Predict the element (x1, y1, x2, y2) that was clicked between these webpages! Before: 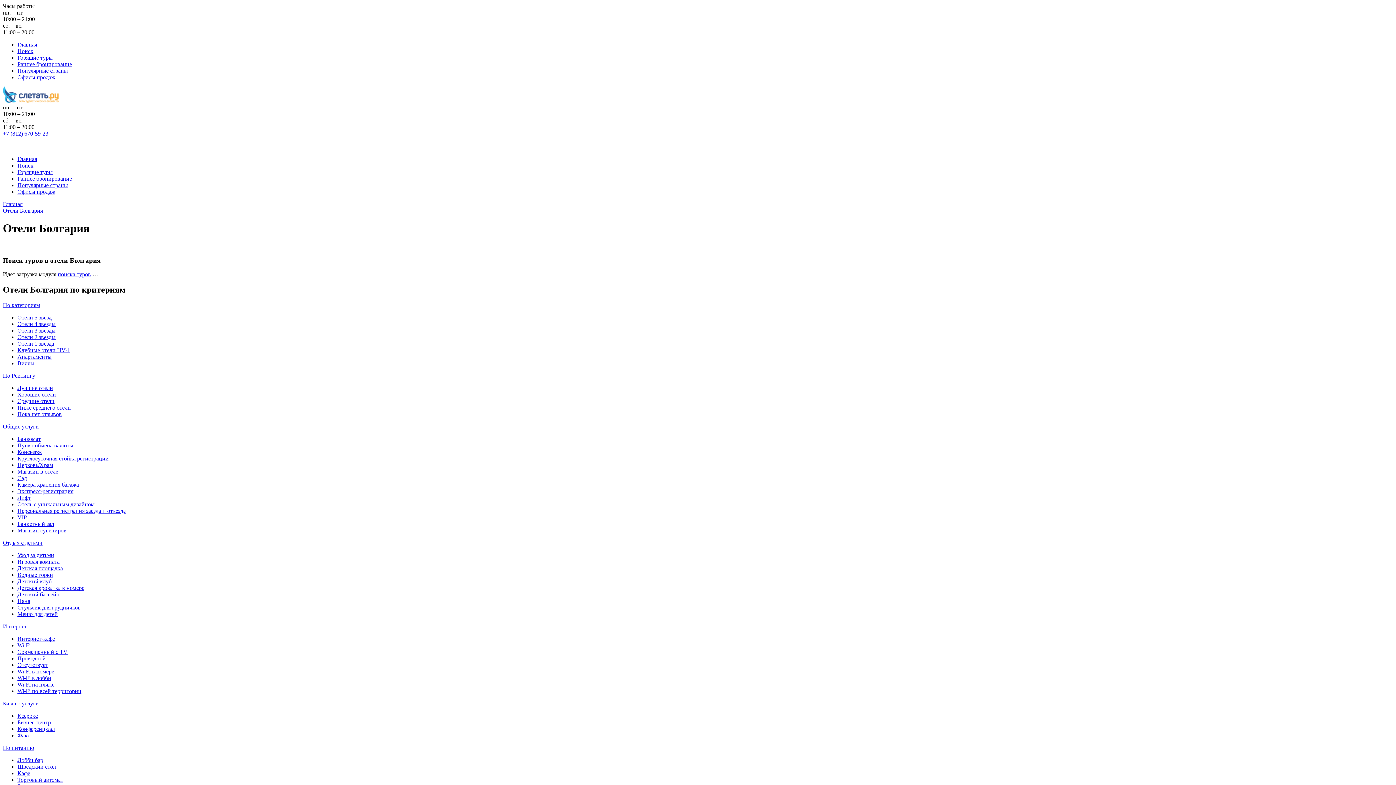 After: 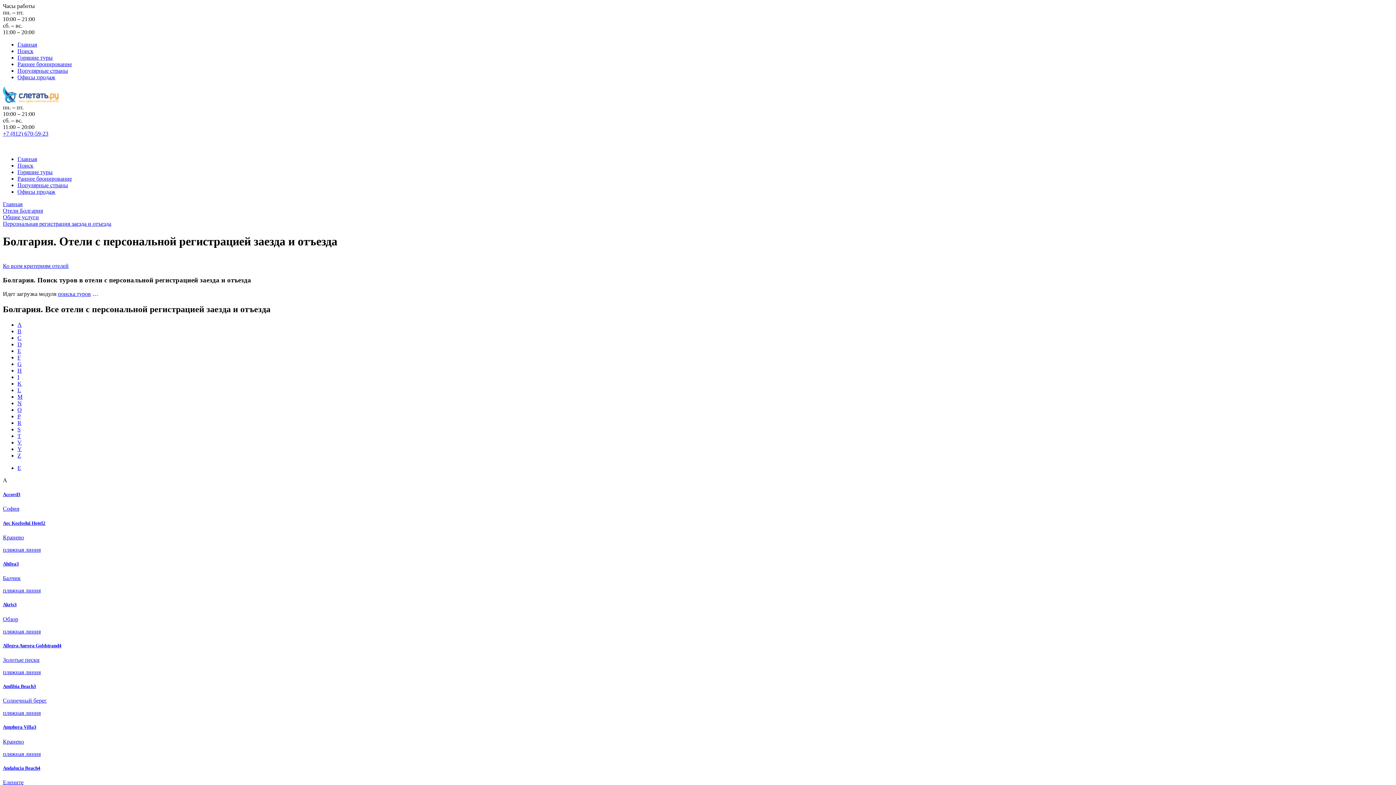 Action: bbox: (17, 508, 125, 514) label: Персональная регистрация заезда и отъезда